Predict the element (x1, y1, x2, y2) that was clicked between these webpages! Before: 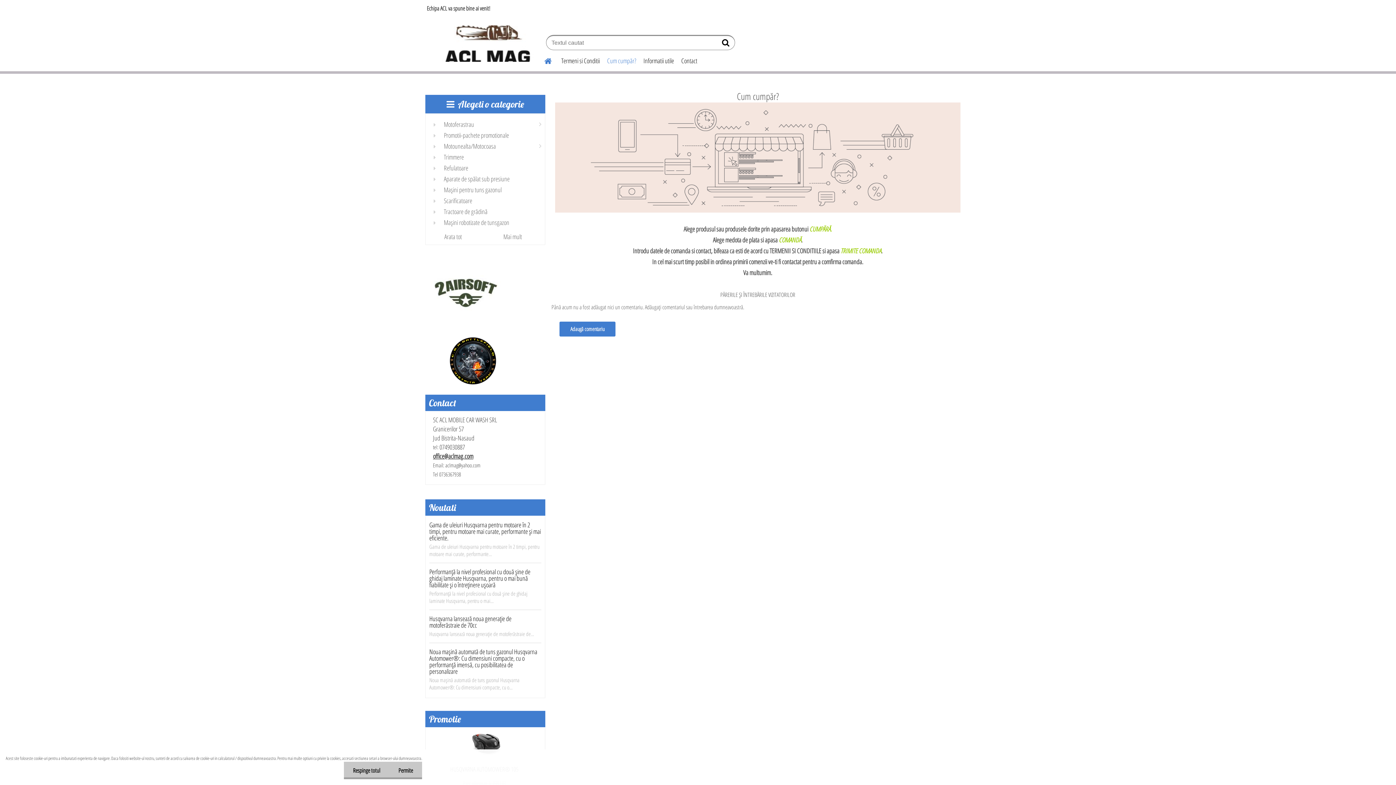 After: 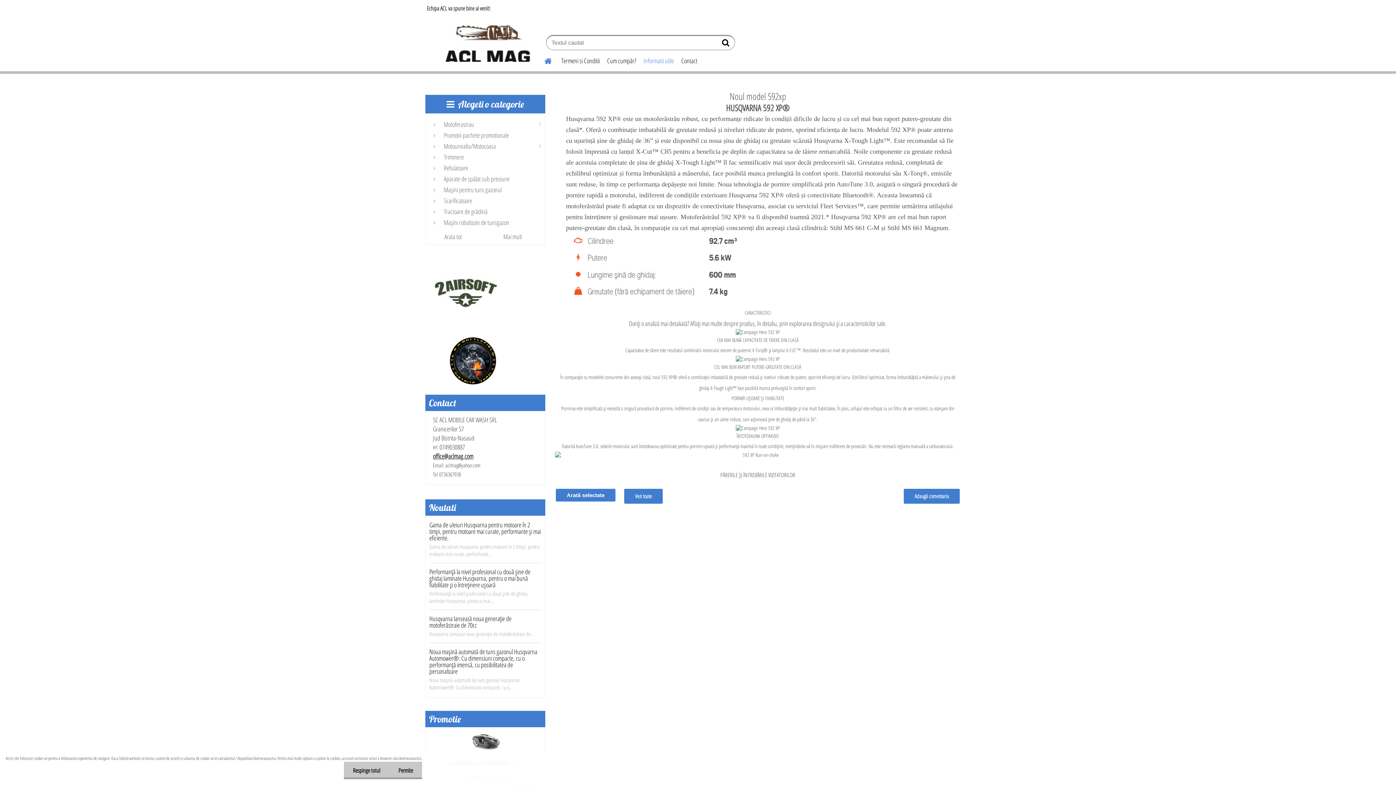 Action: bbox: (640, 51, 677, 70) label: Informatii utile